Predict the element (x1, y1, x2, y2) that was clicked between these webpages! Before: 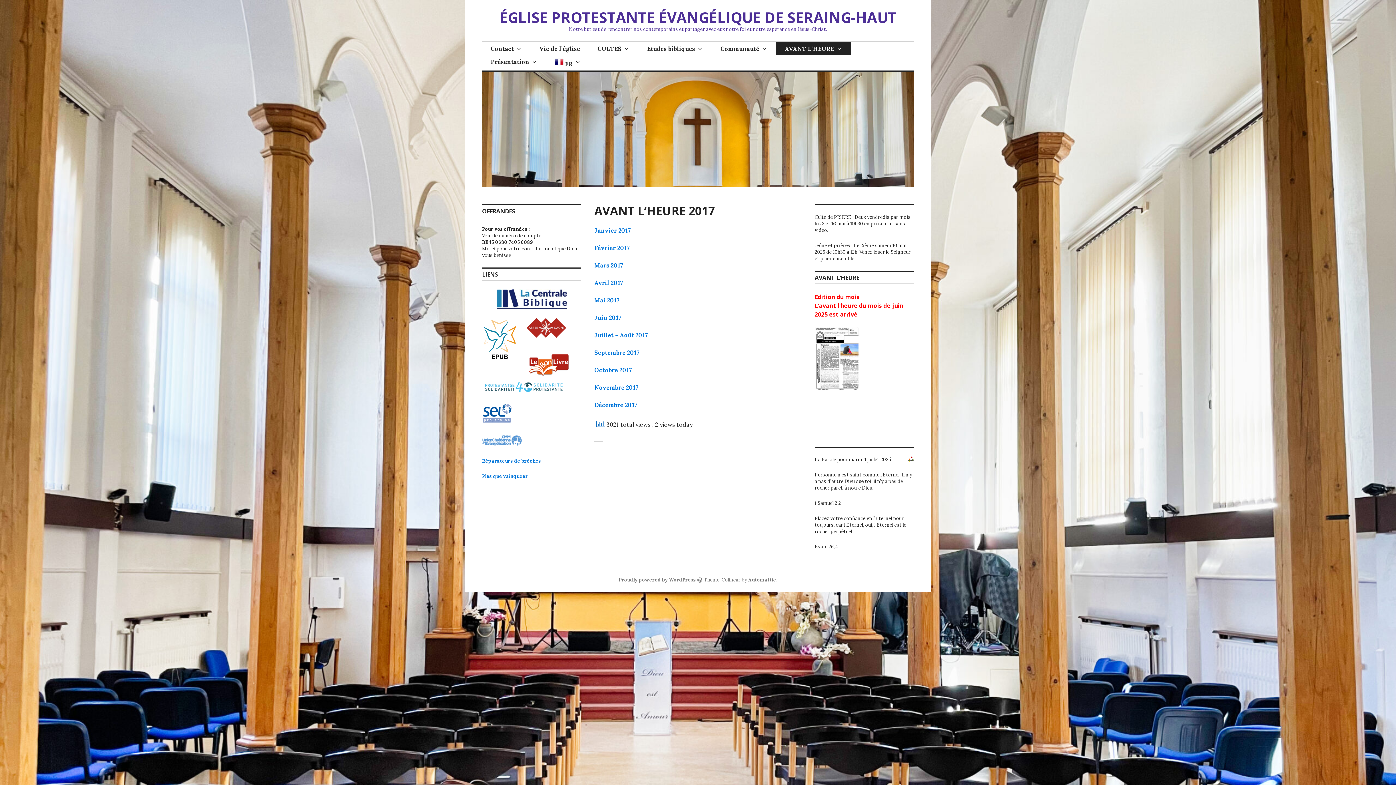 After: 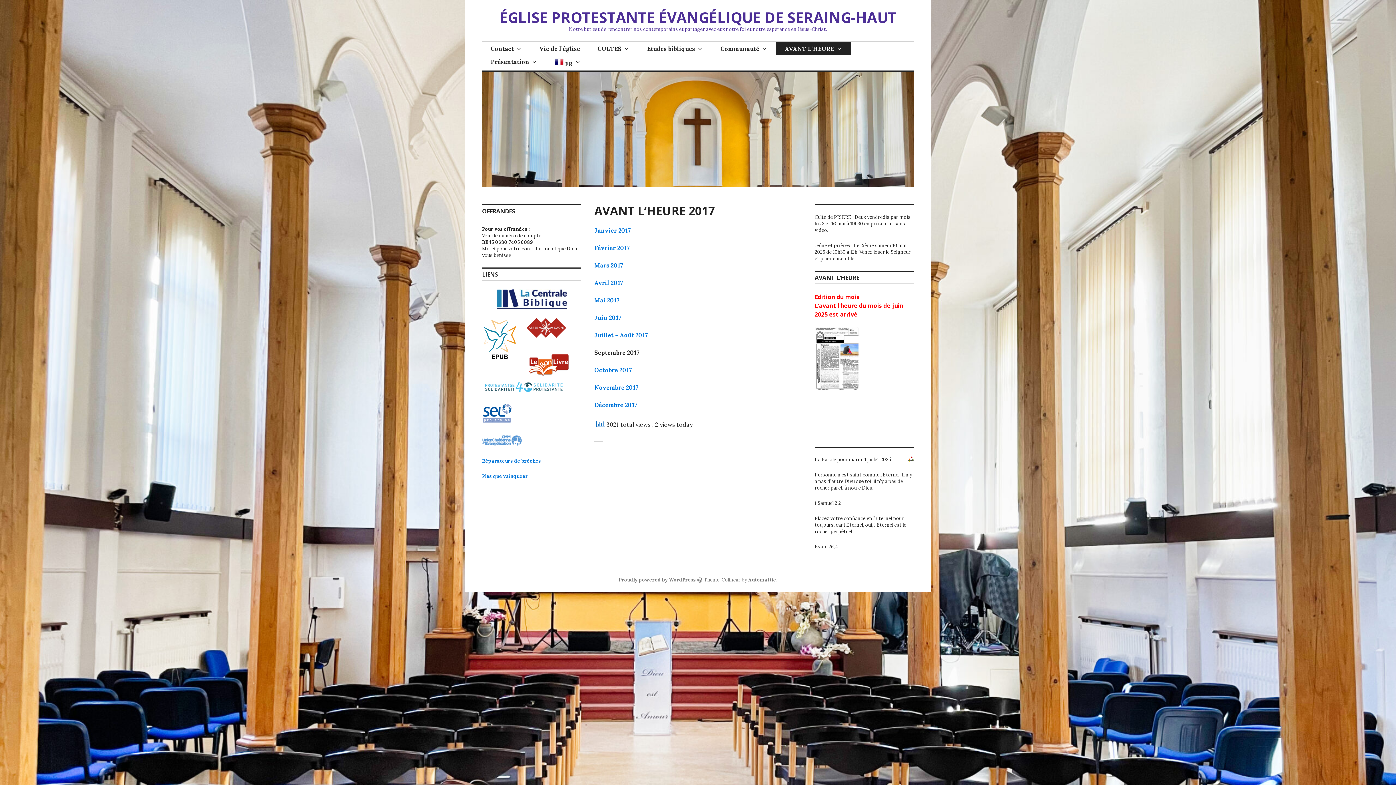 Action: bbox: (594, 349, 640, 356) label: Septembre 2017